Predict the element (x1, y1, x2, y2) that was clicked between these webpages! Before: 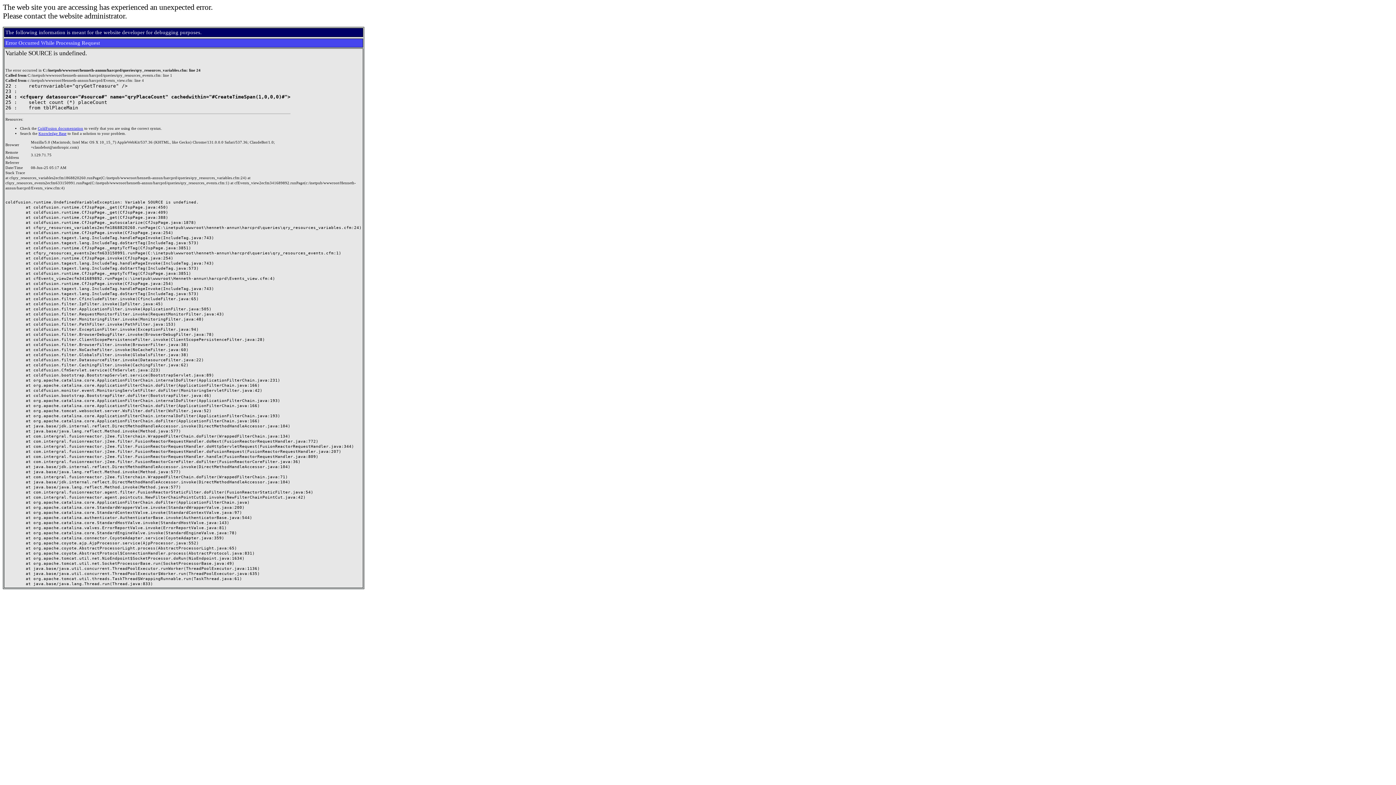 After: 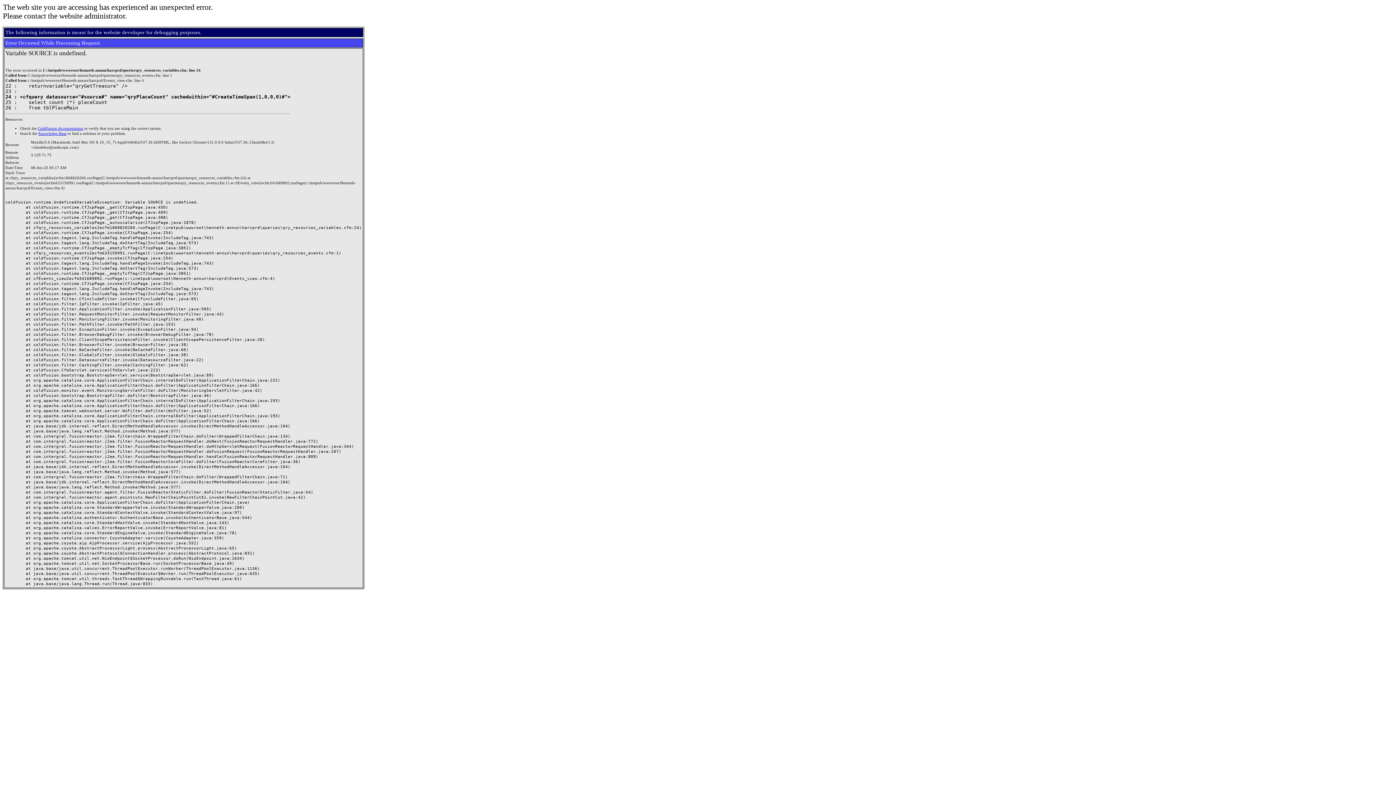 Action: bbox: (37, 126, 83, 130) label: ColdFusion documentation